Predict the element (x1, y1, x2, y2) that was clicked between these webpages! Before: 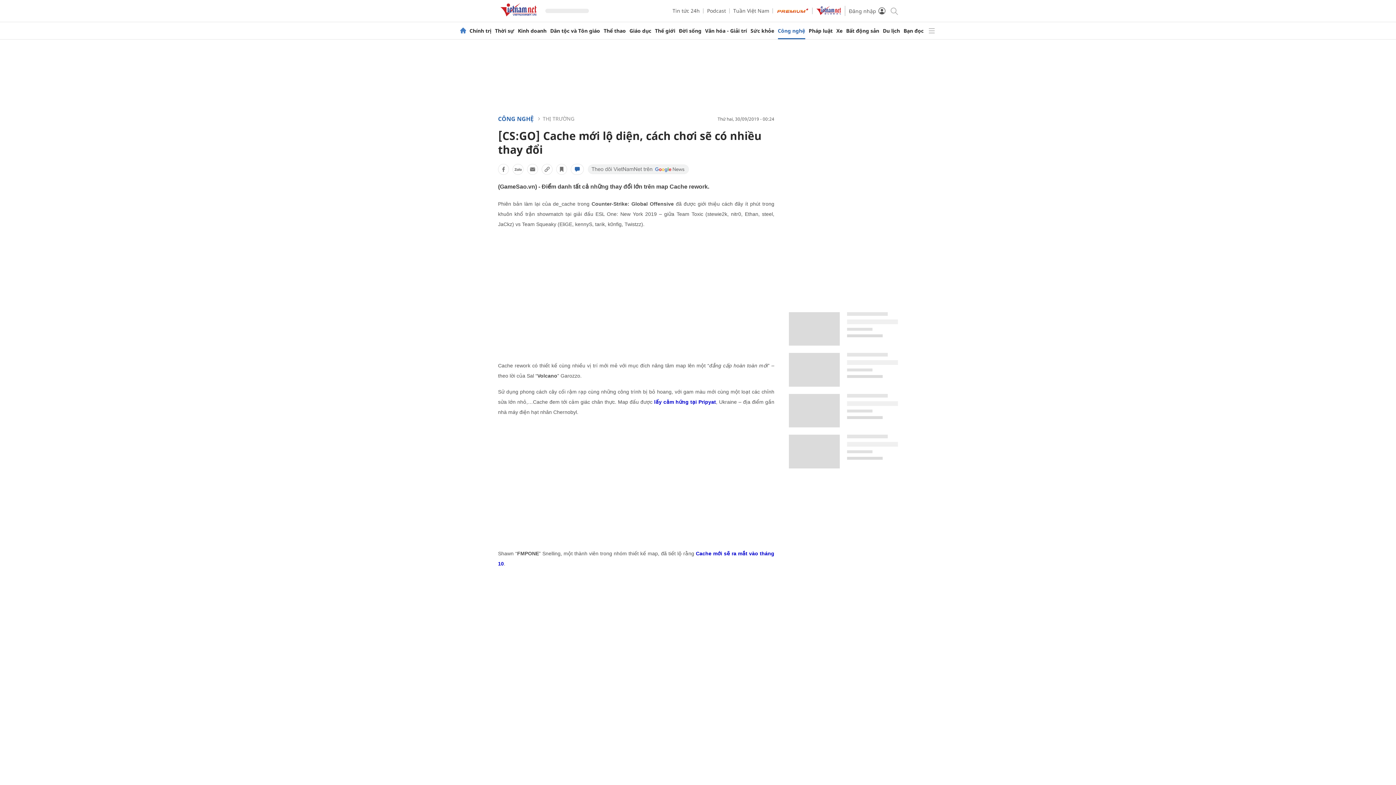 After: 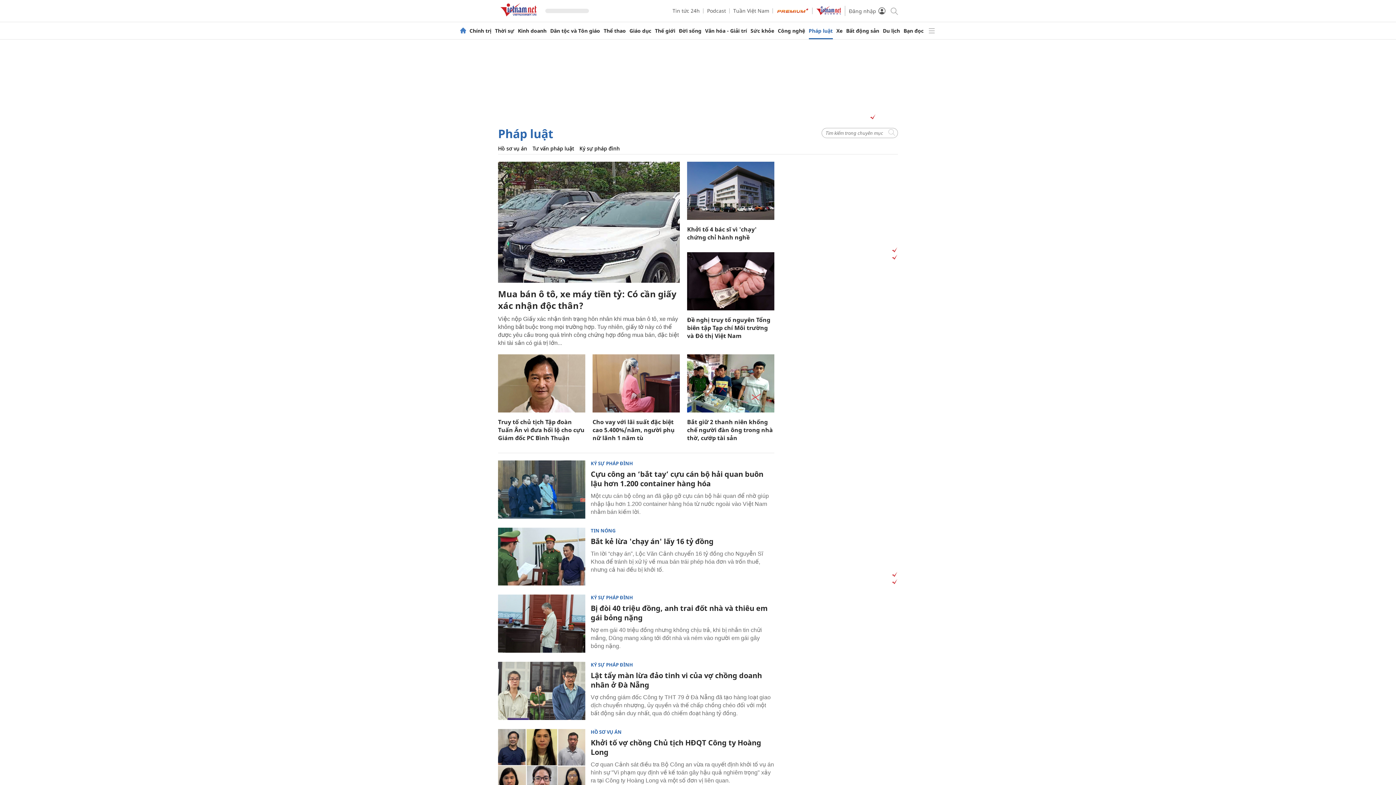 Action: bbox: (808, 28, 832, 33) label: Pháp luật